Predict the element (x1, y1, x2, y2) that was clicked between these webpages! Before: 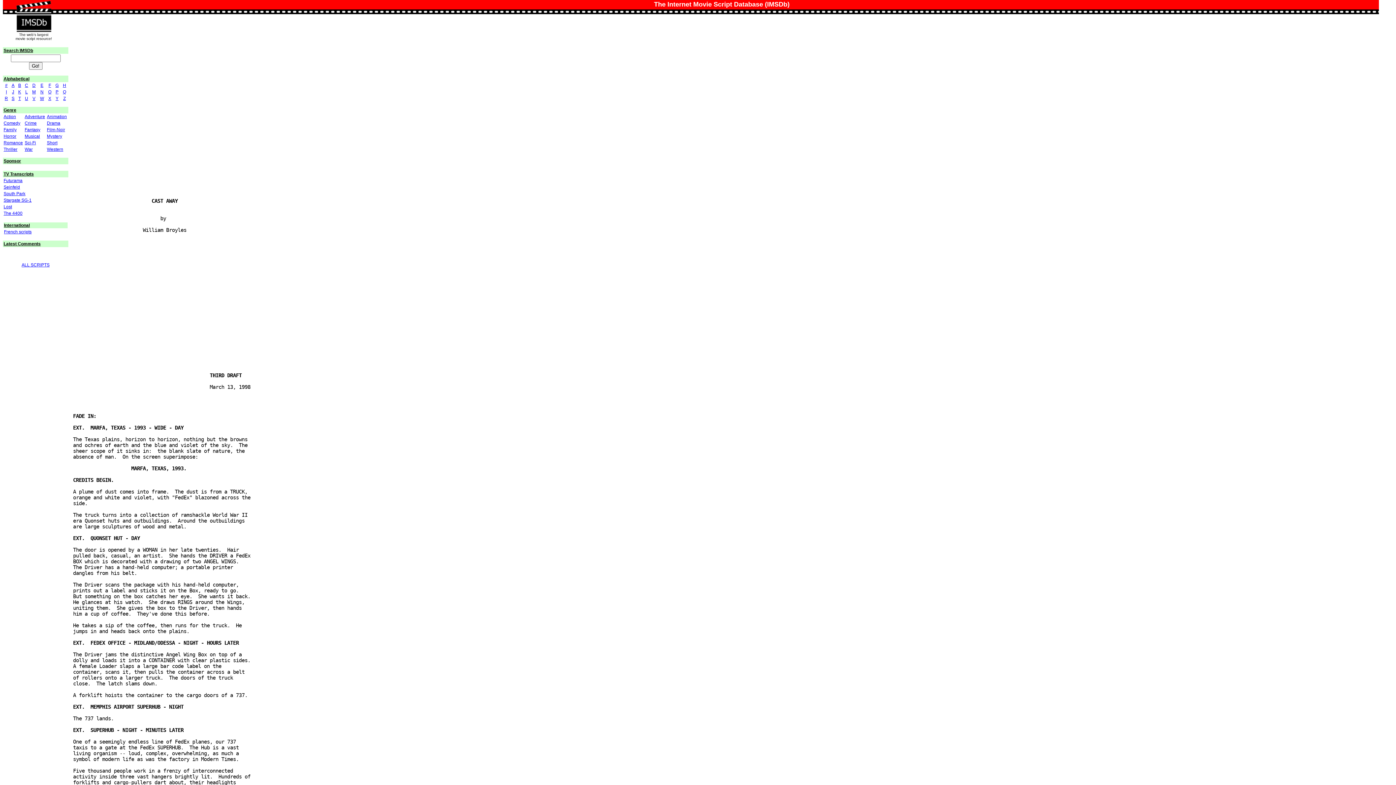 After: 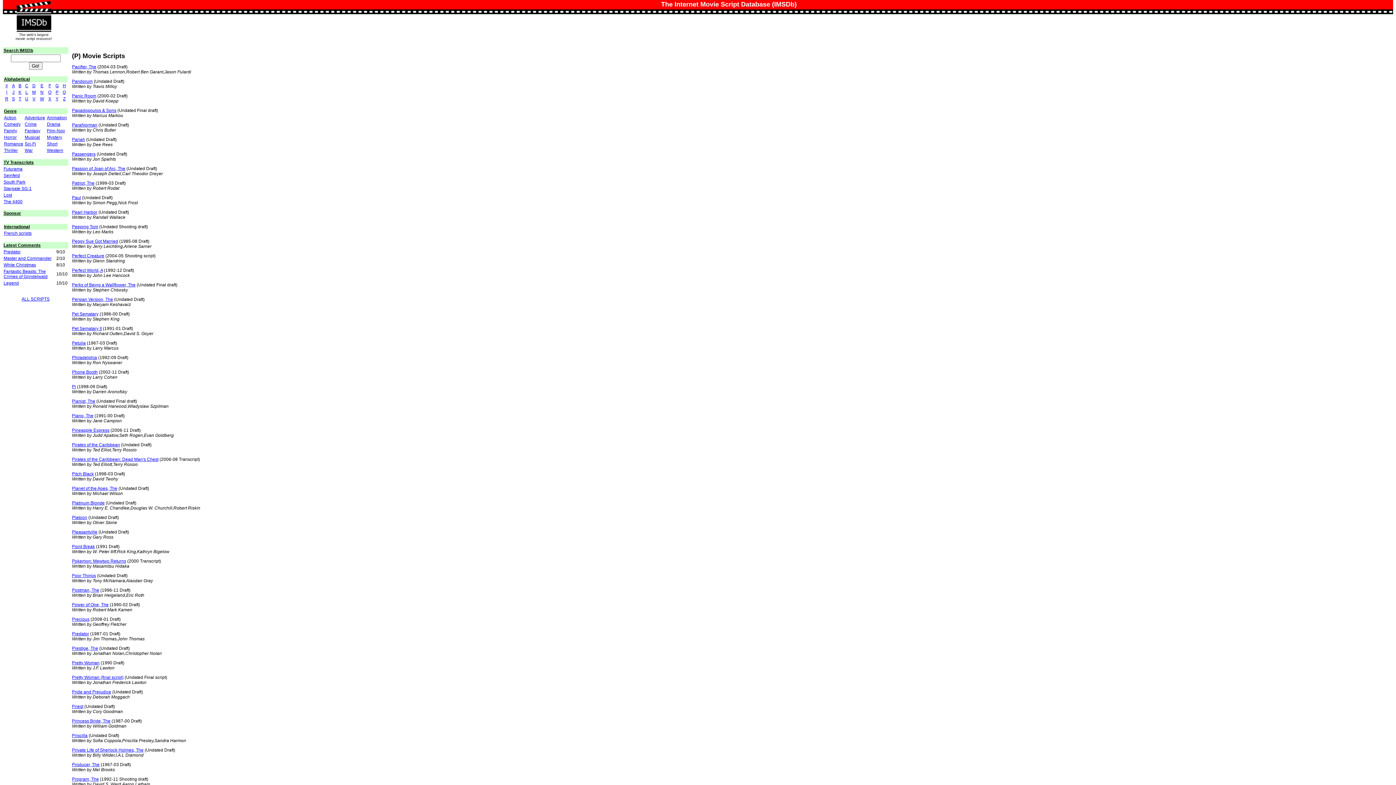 Action: label: P bbox: (55, 89, 58, 94)